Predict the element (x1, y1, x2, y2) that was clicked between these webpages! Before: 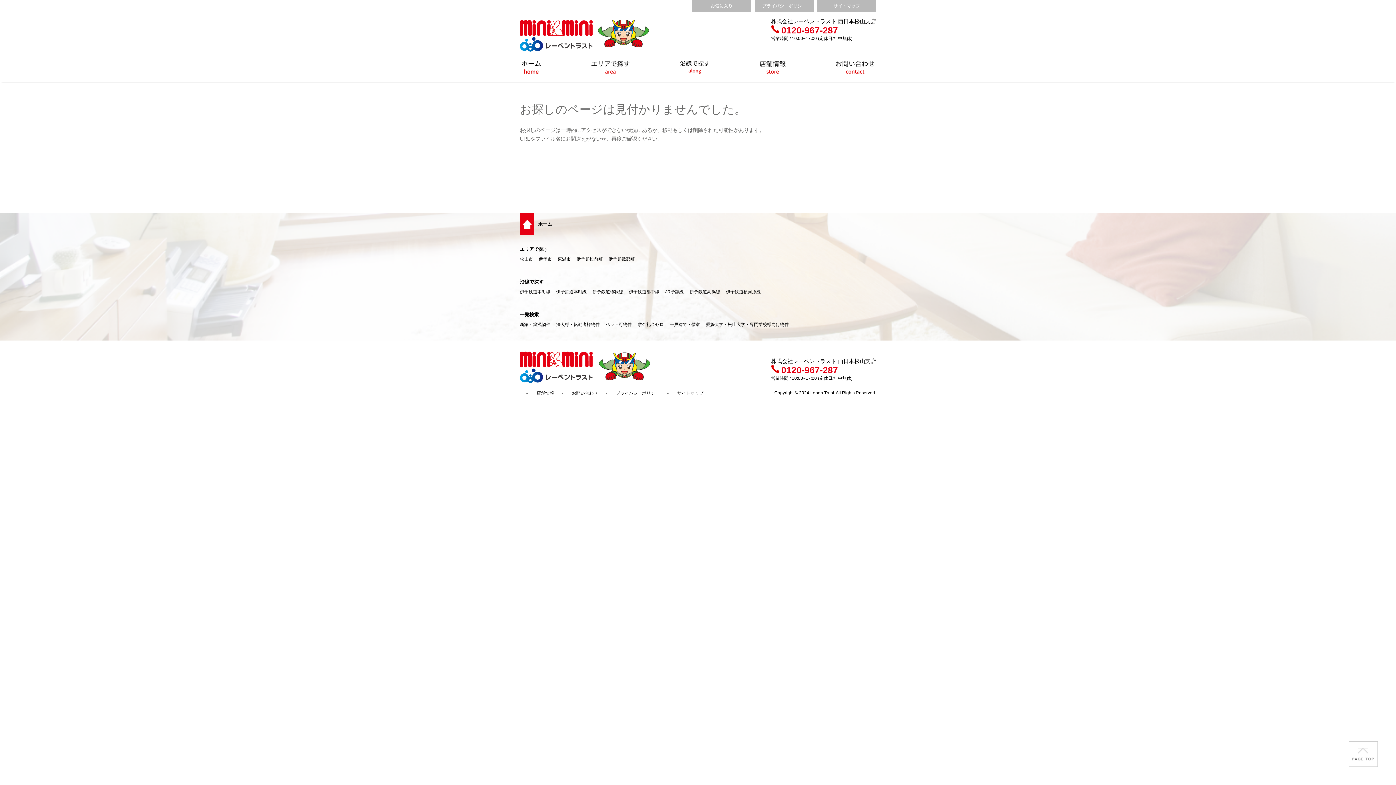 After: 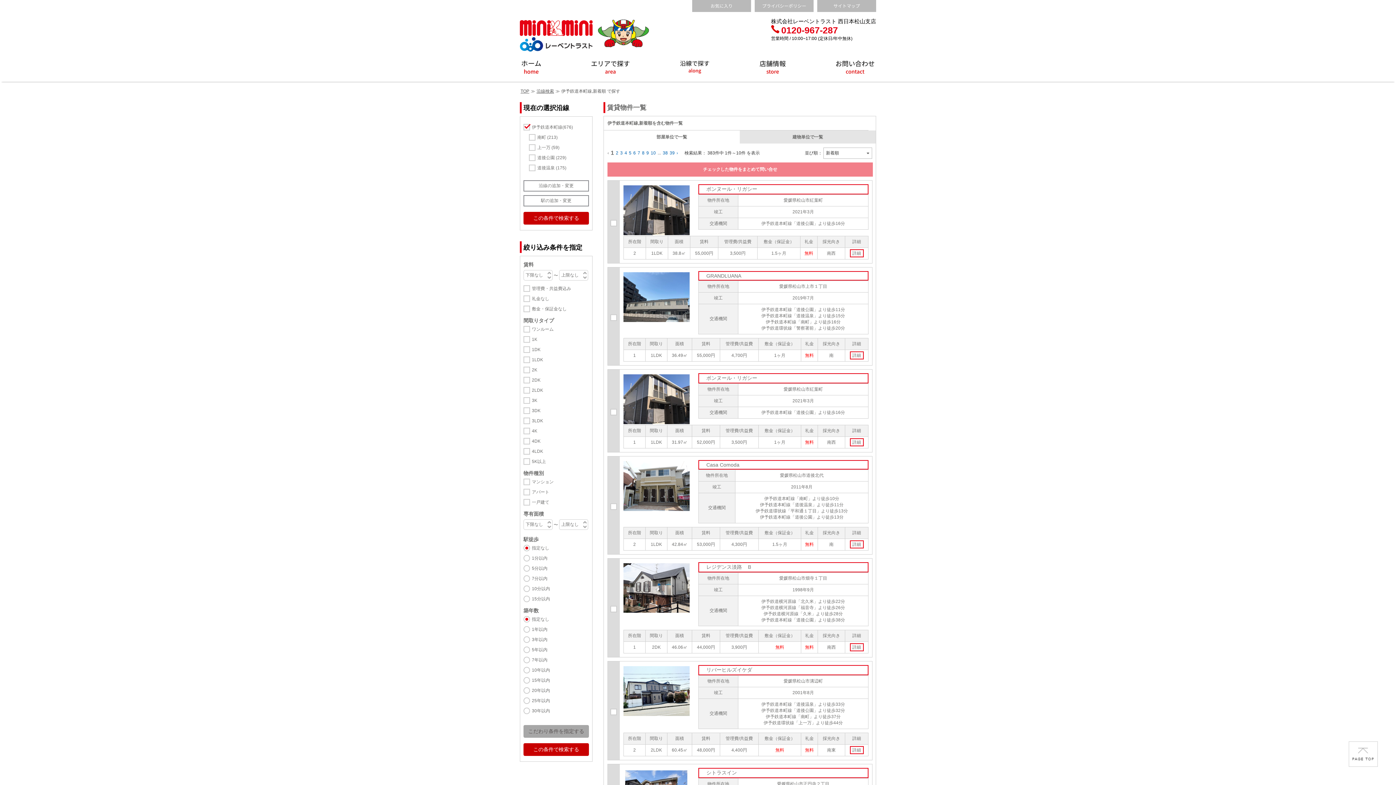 Action: bbox: (556, 289, 589, 294) label: 伊予鉄道本町線